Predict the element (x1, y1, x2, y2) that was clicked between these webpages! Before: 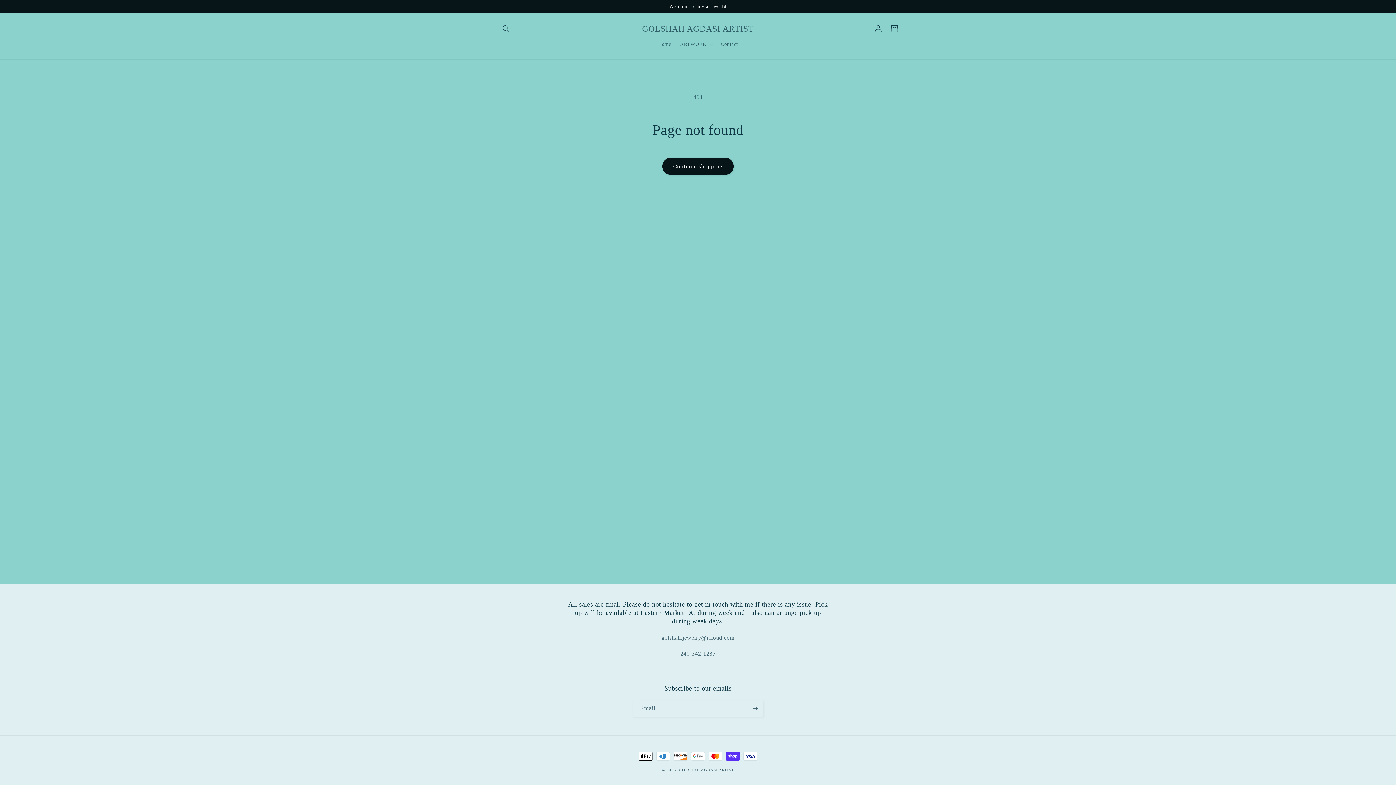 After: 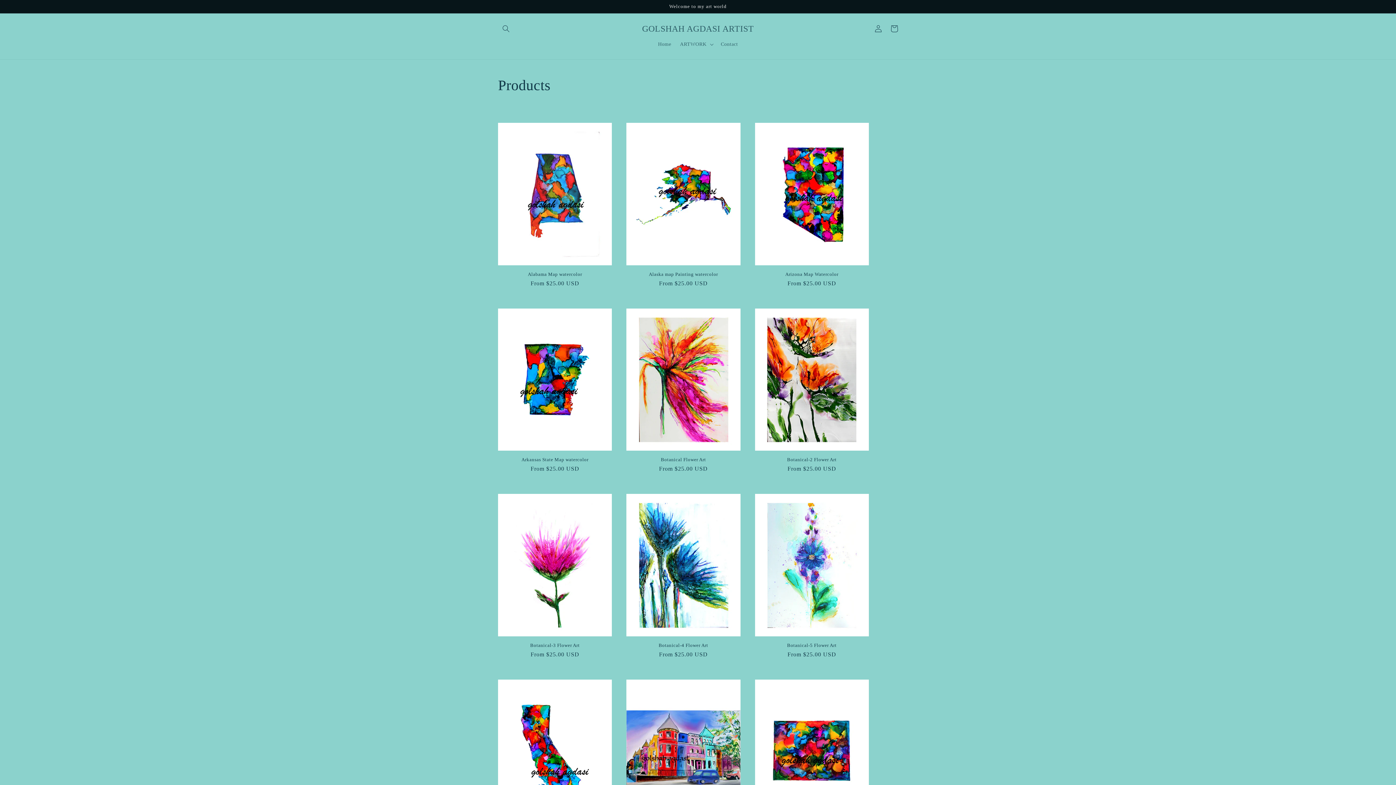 Action: label: Continue shopping bbox: (662, 157, 733, 174)